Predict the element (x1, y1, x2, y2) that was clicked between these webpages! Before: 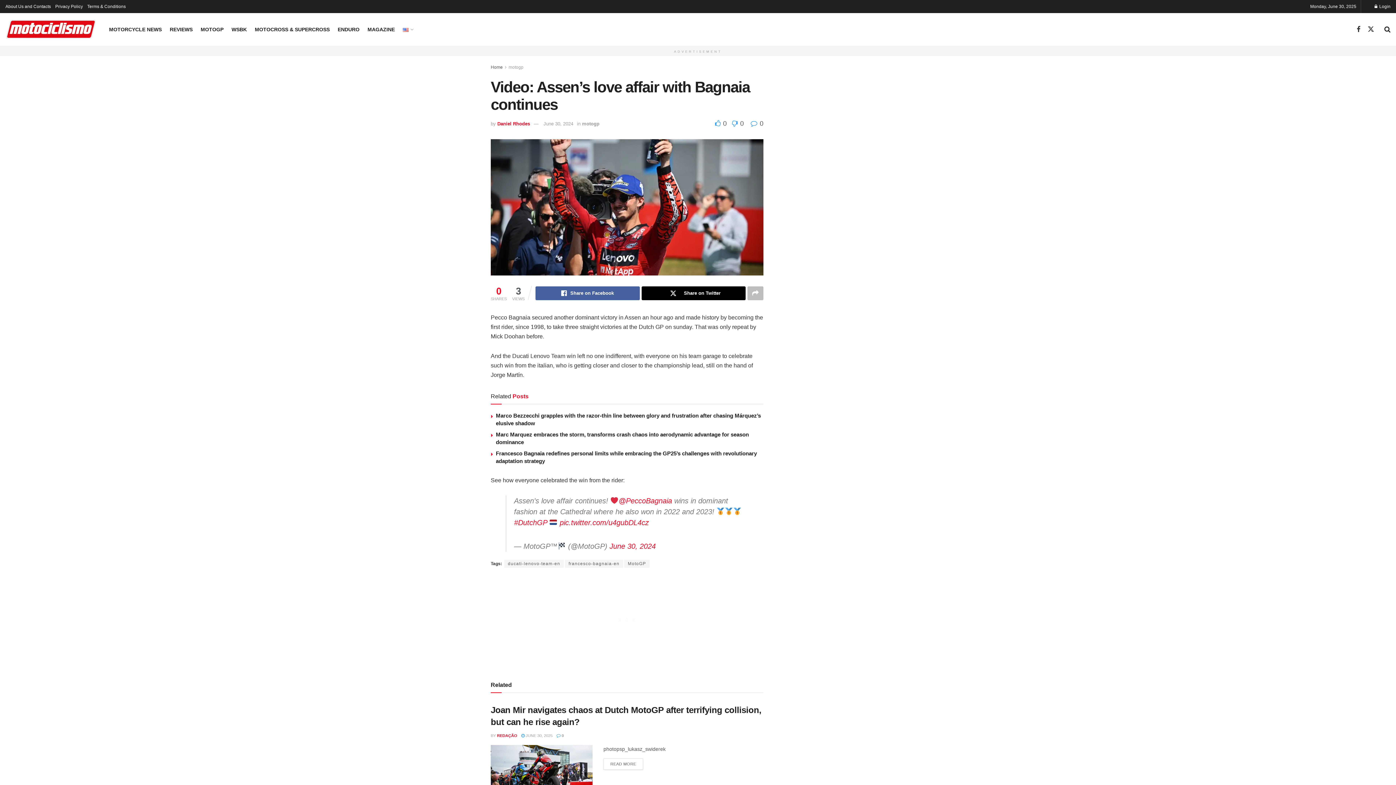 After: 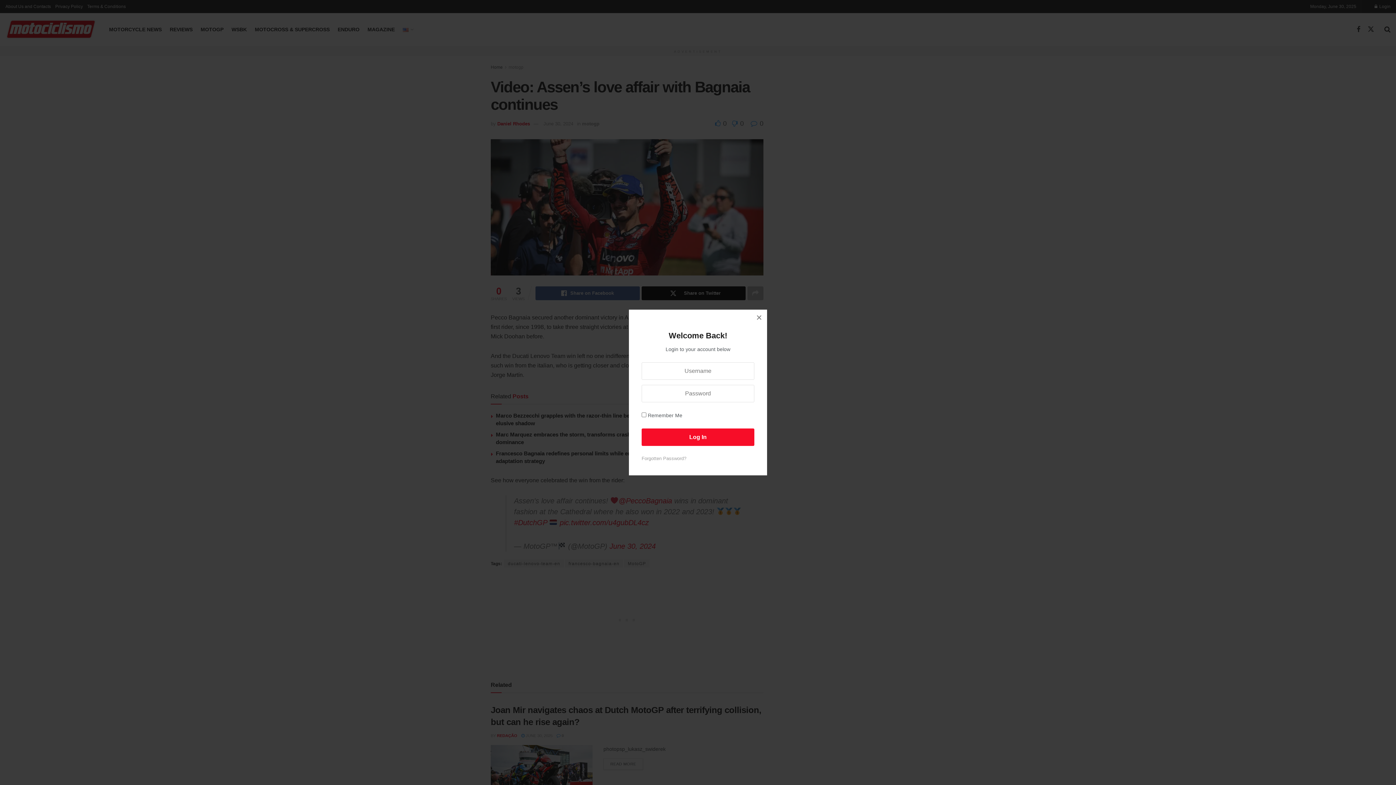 Action: label: Login popup button bbox: (1374, 0, 1390, 13)